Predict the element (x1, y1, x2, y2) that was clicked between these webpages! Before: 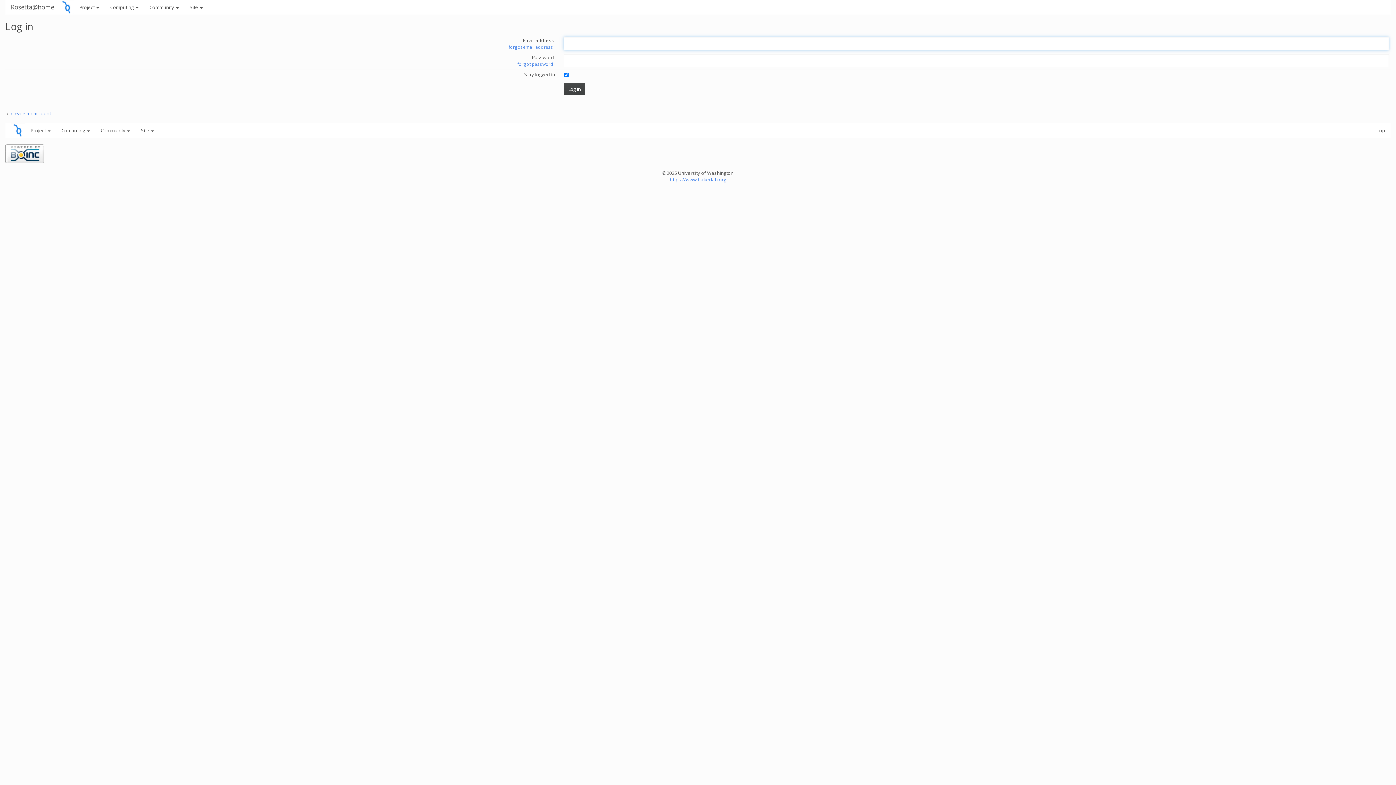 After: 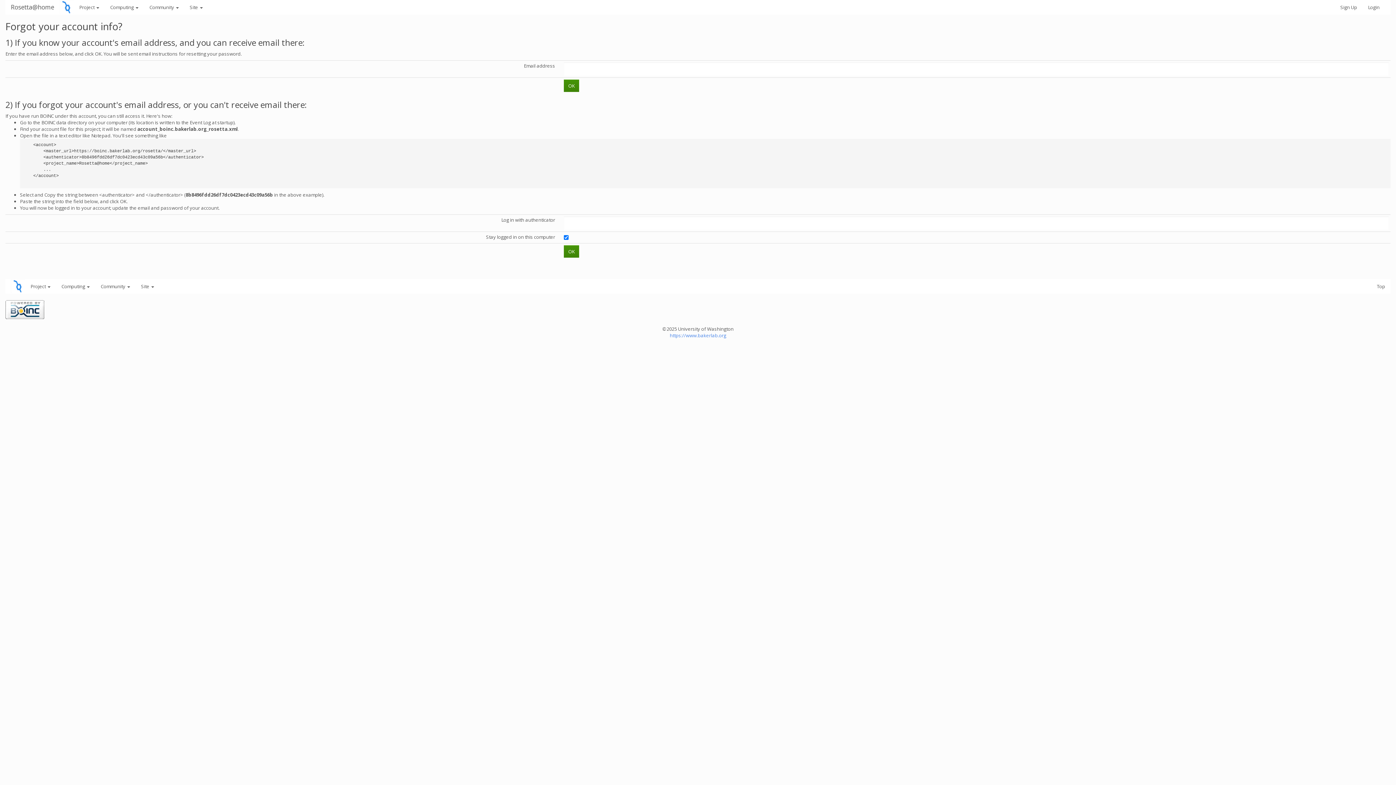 Action: bbox: (508, 44, 555, 50) label: forgot email address?